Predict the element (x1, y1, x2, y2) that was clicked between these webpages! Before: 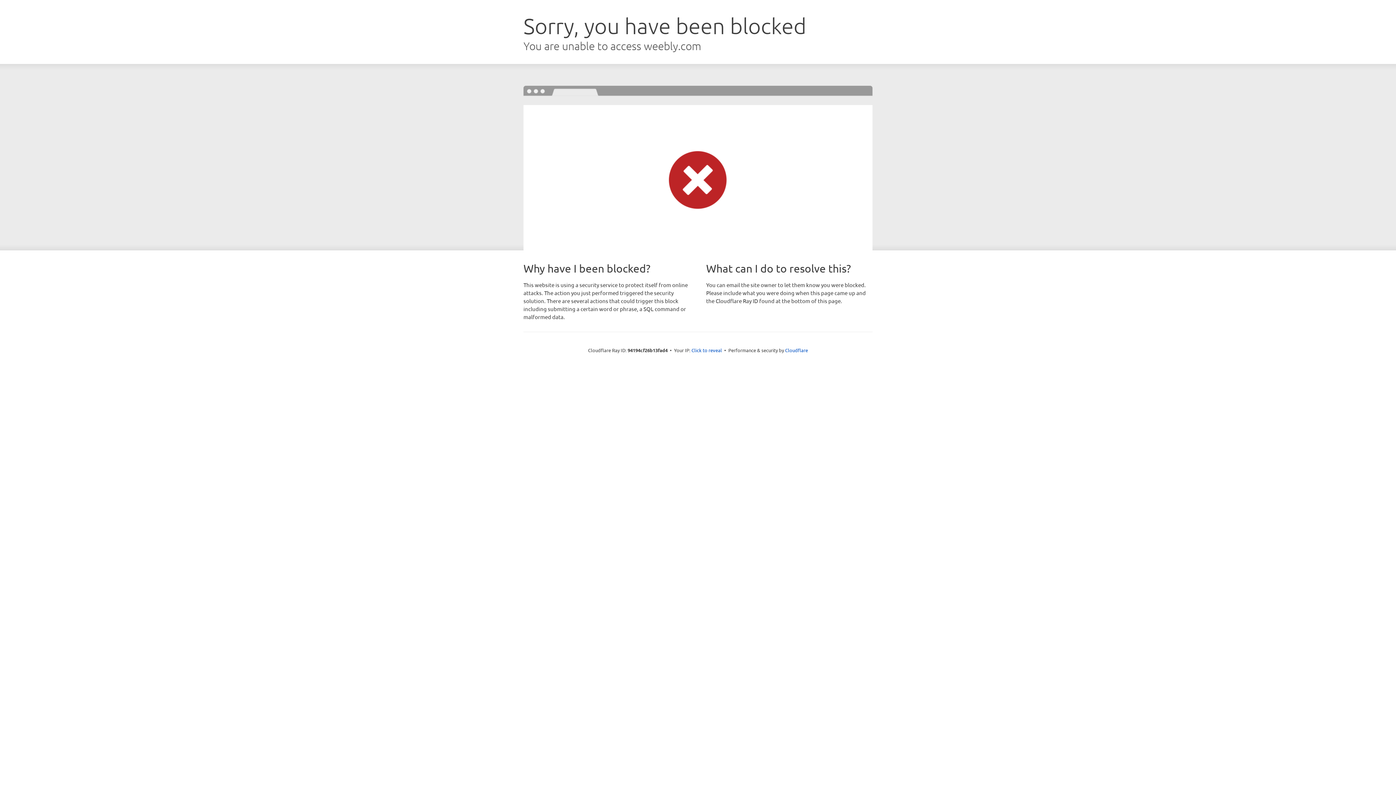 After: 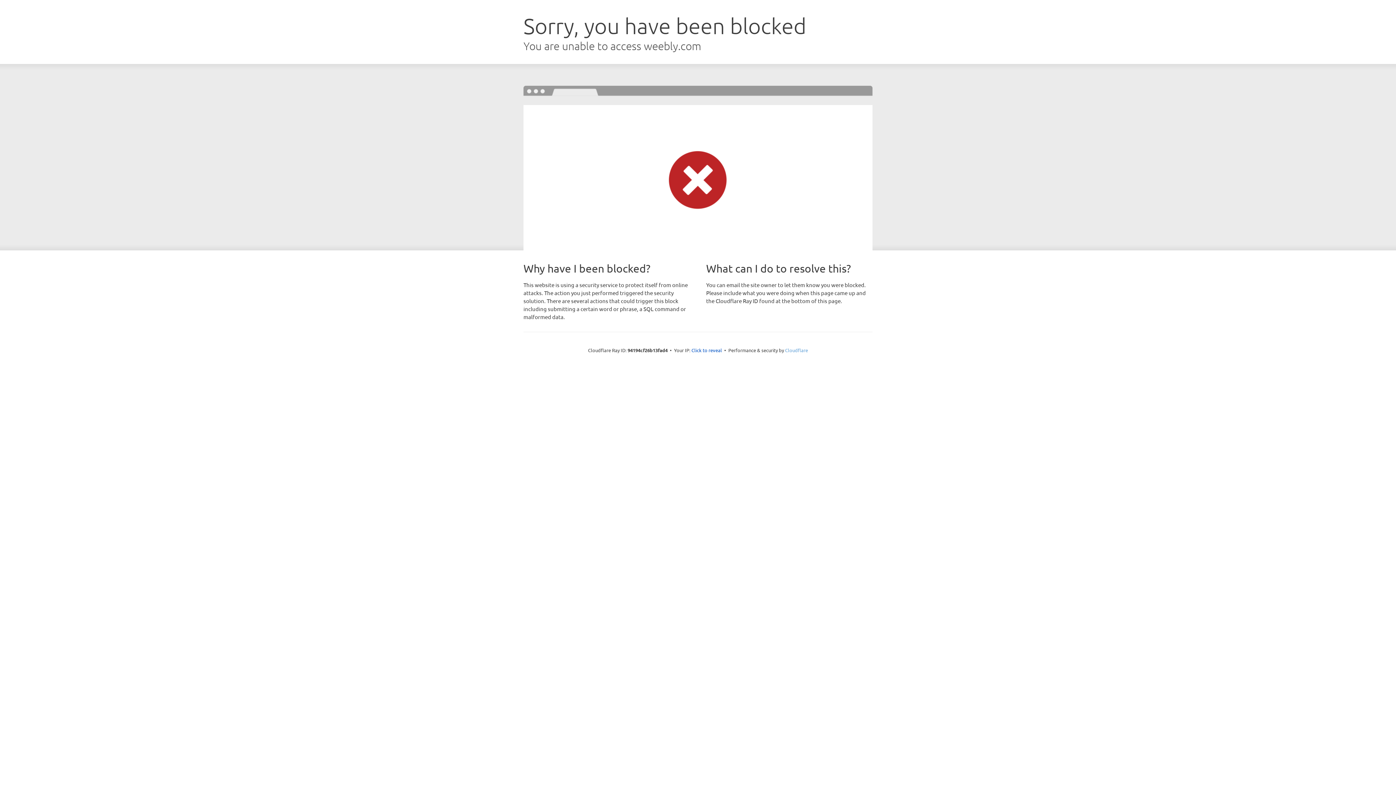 Action: label: Cloudflare bbox: (785, 347, 808, 353)